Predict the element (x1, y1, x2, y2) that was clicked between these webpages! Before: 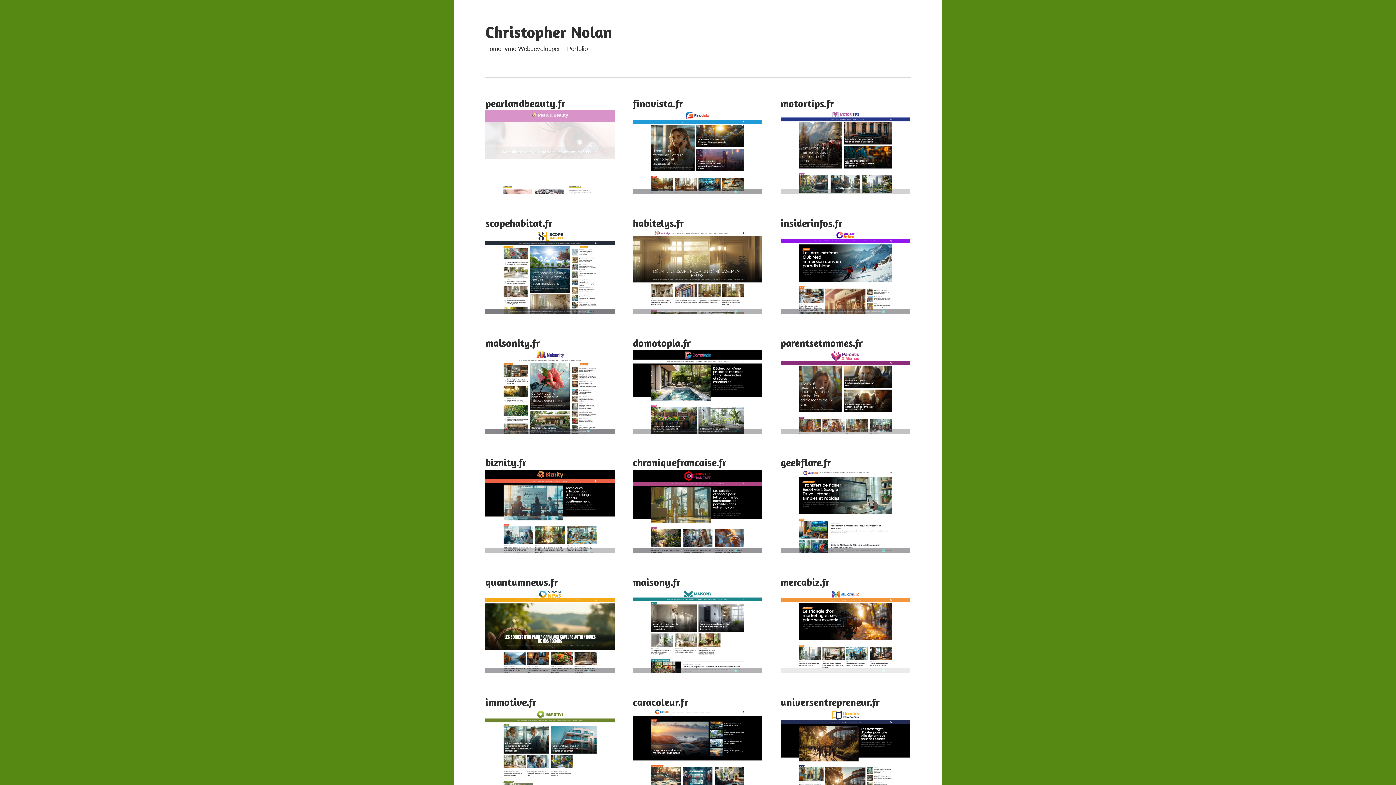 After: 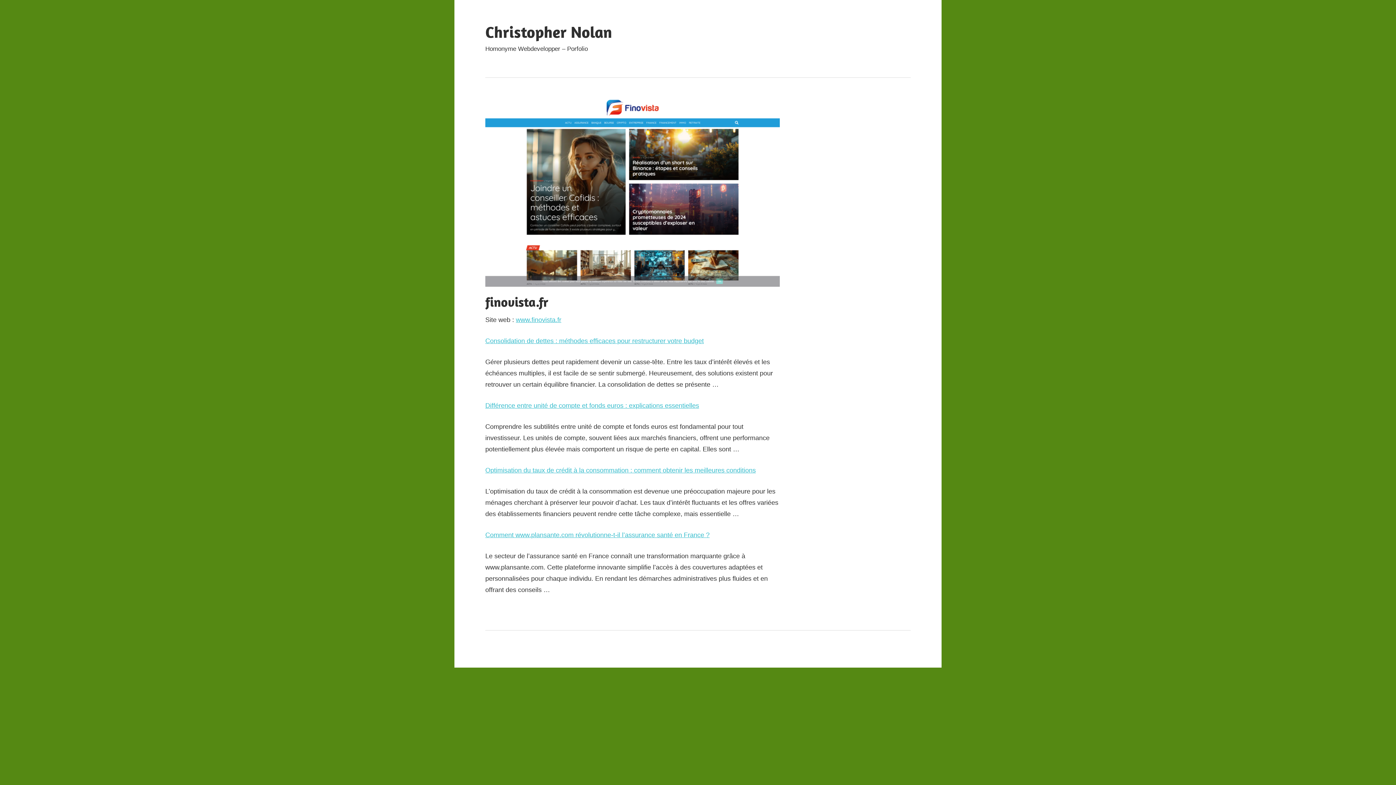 Action: bbox: (633, 97, 683, 109) label: finovista.fr